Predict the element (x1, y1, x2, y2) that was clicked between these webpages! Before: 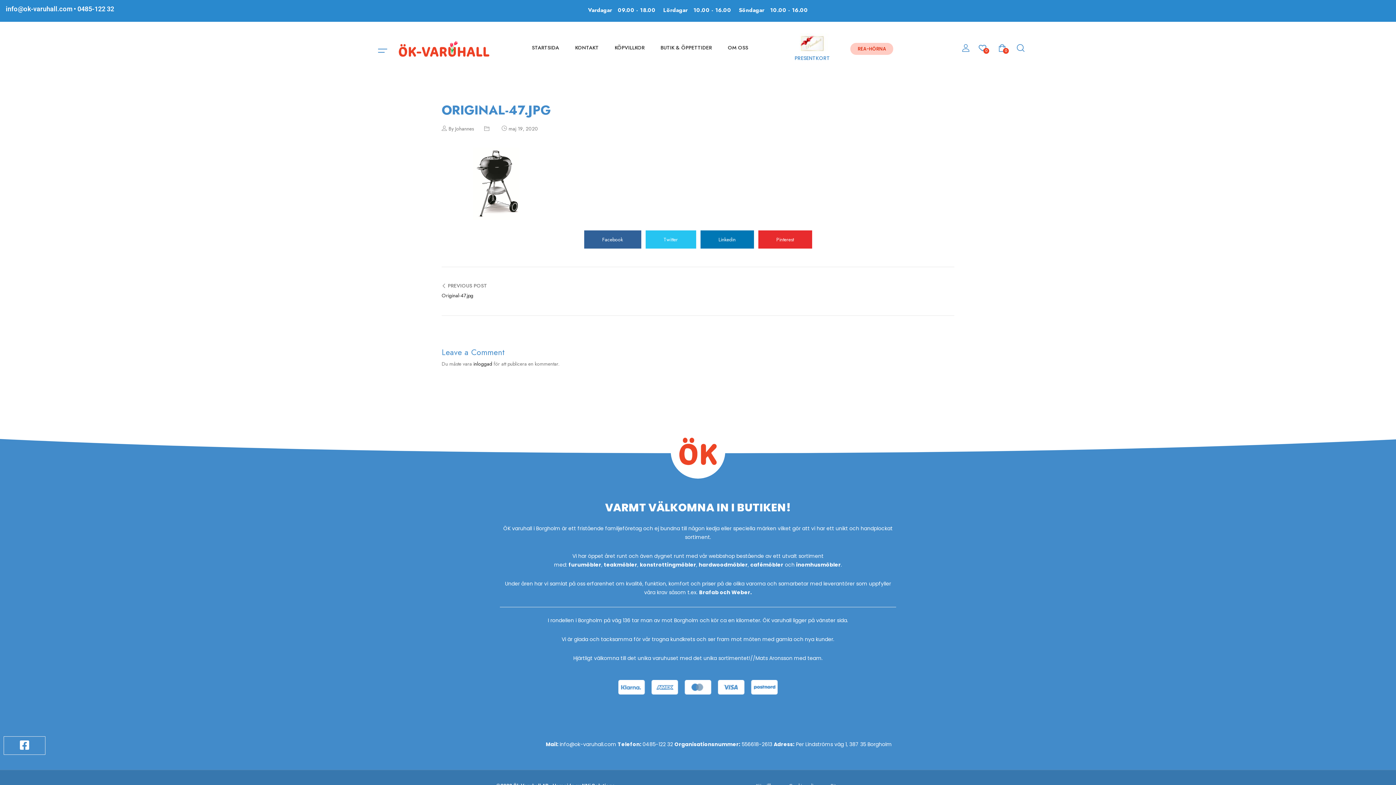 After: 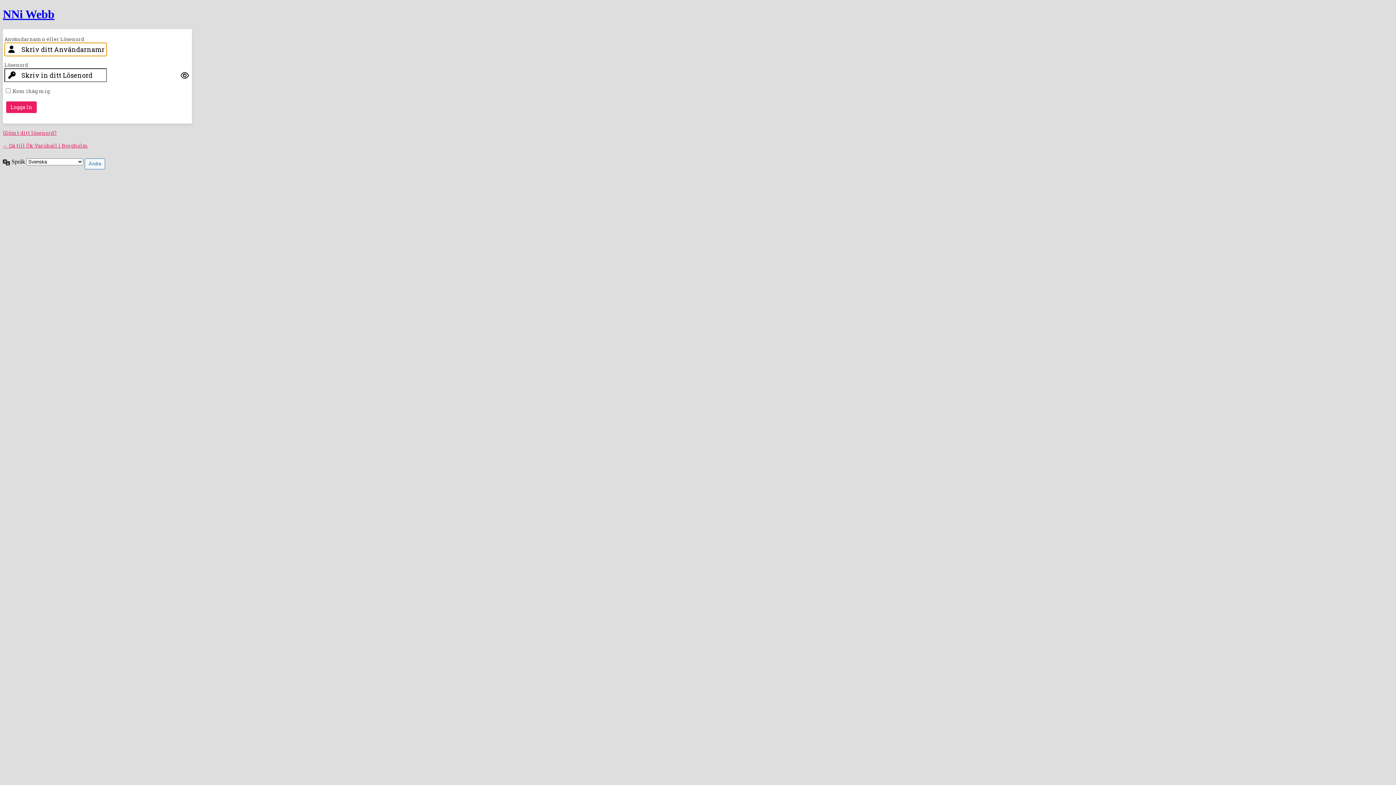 Action: bbox: (473, 360, 492, 367) label: inloggad